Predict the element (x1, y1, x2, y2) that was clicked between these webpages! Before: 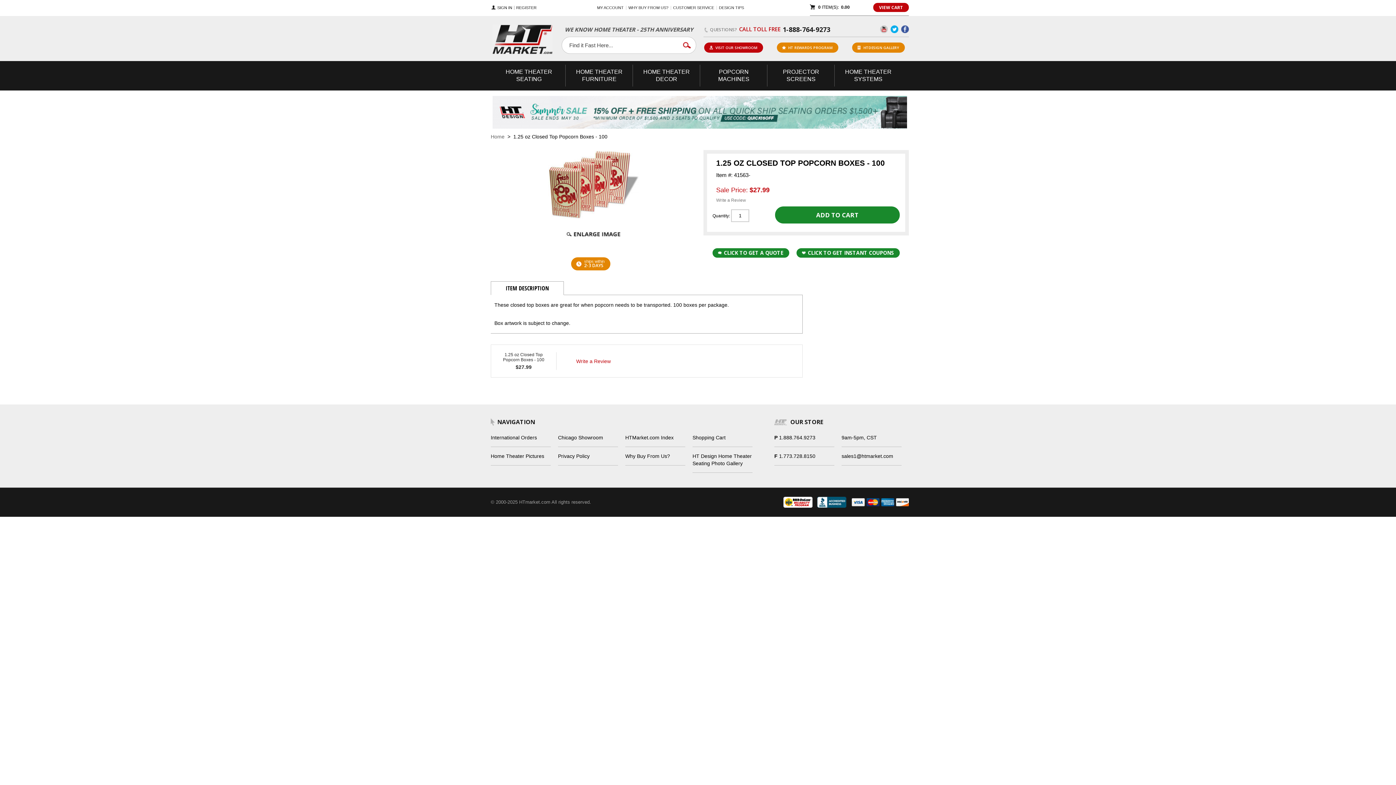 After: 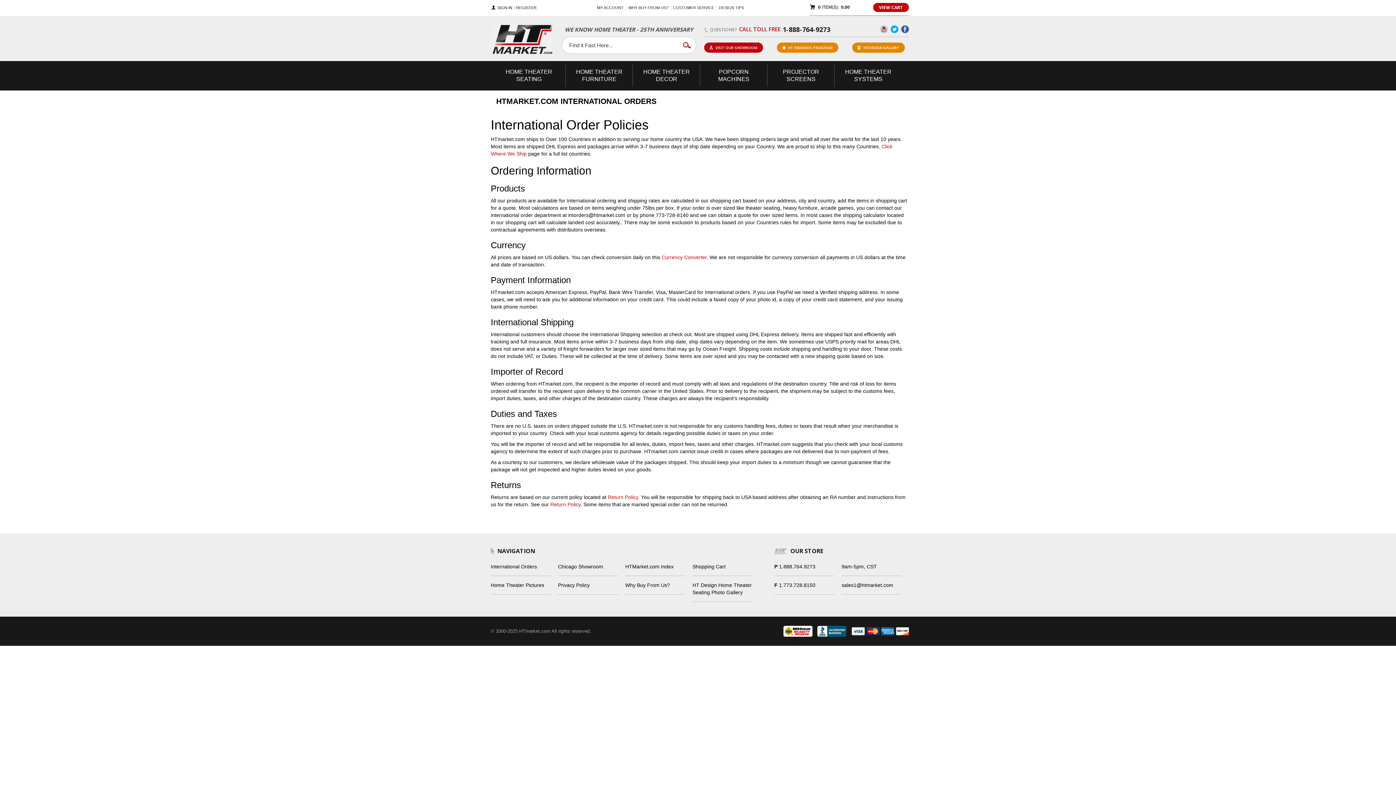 Action: bbox: (490, 434, 537, 440) label: International Orders